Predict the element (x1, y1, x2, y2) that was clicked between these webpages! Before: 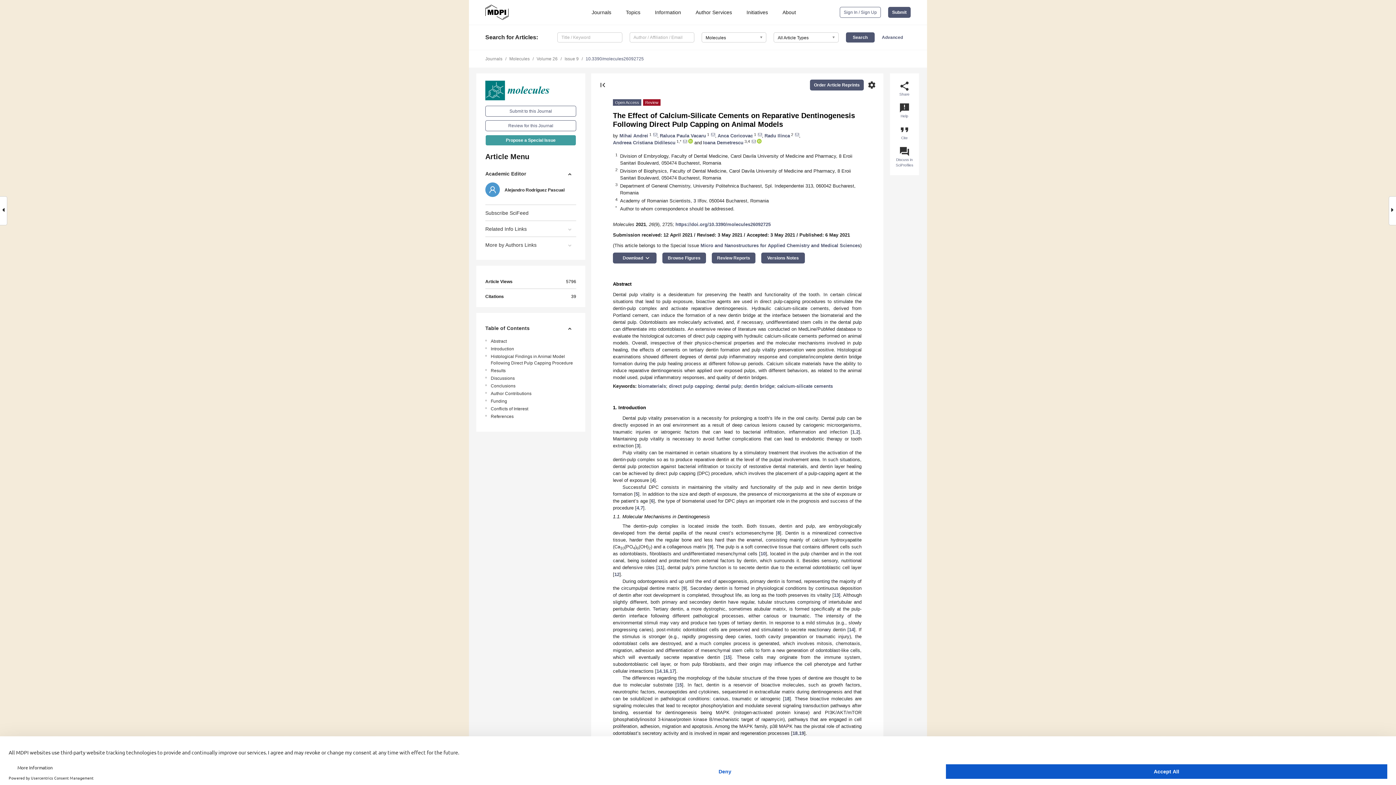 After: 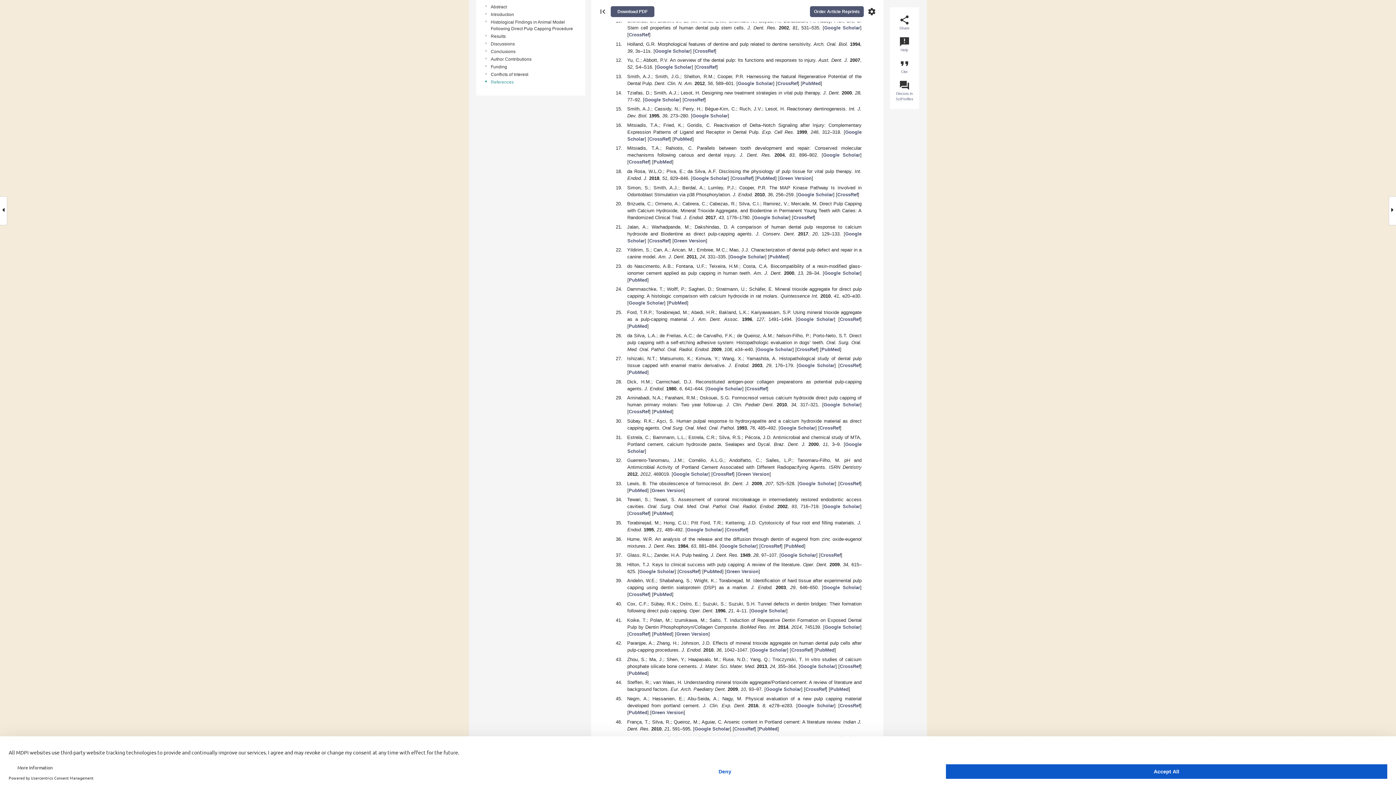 Action: label: 9 bbox: (709, 544, 712, 549)